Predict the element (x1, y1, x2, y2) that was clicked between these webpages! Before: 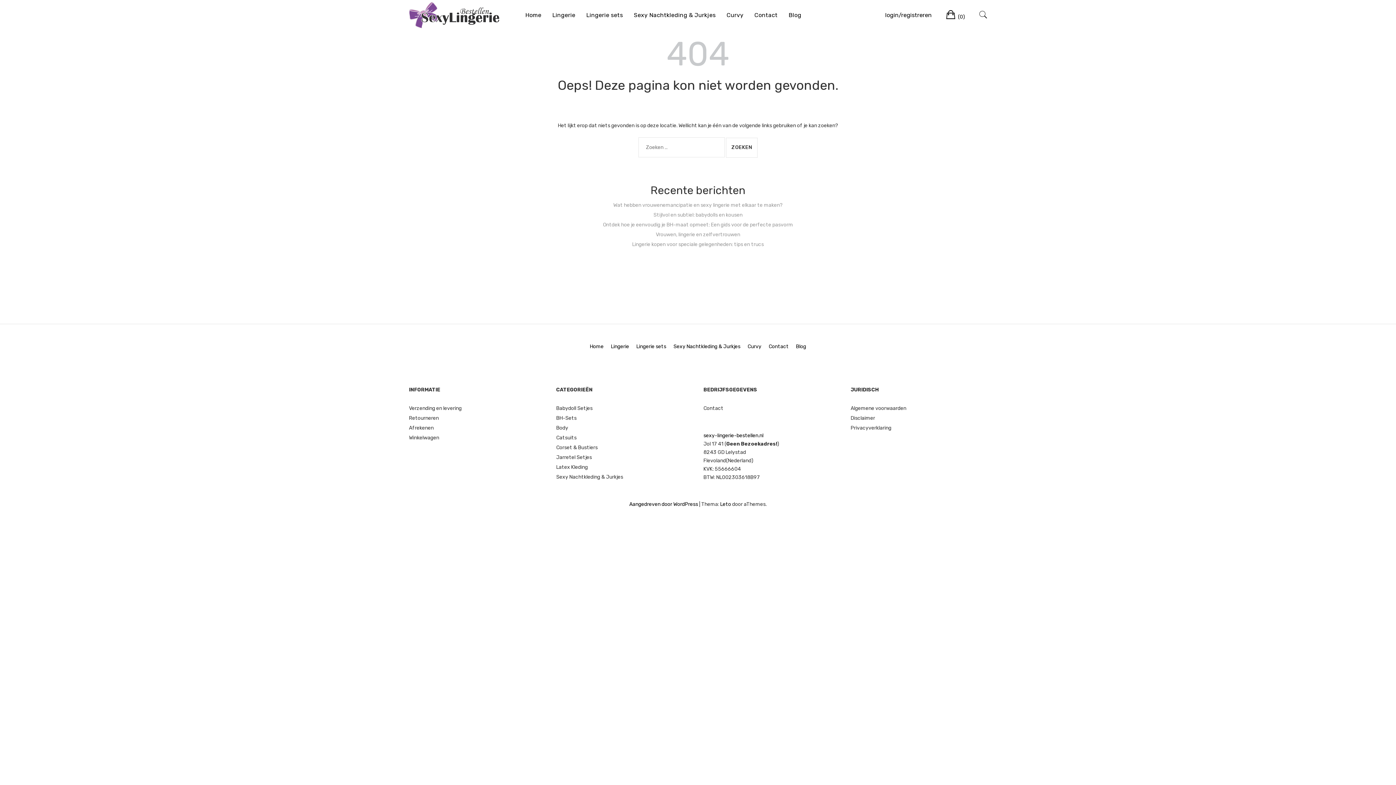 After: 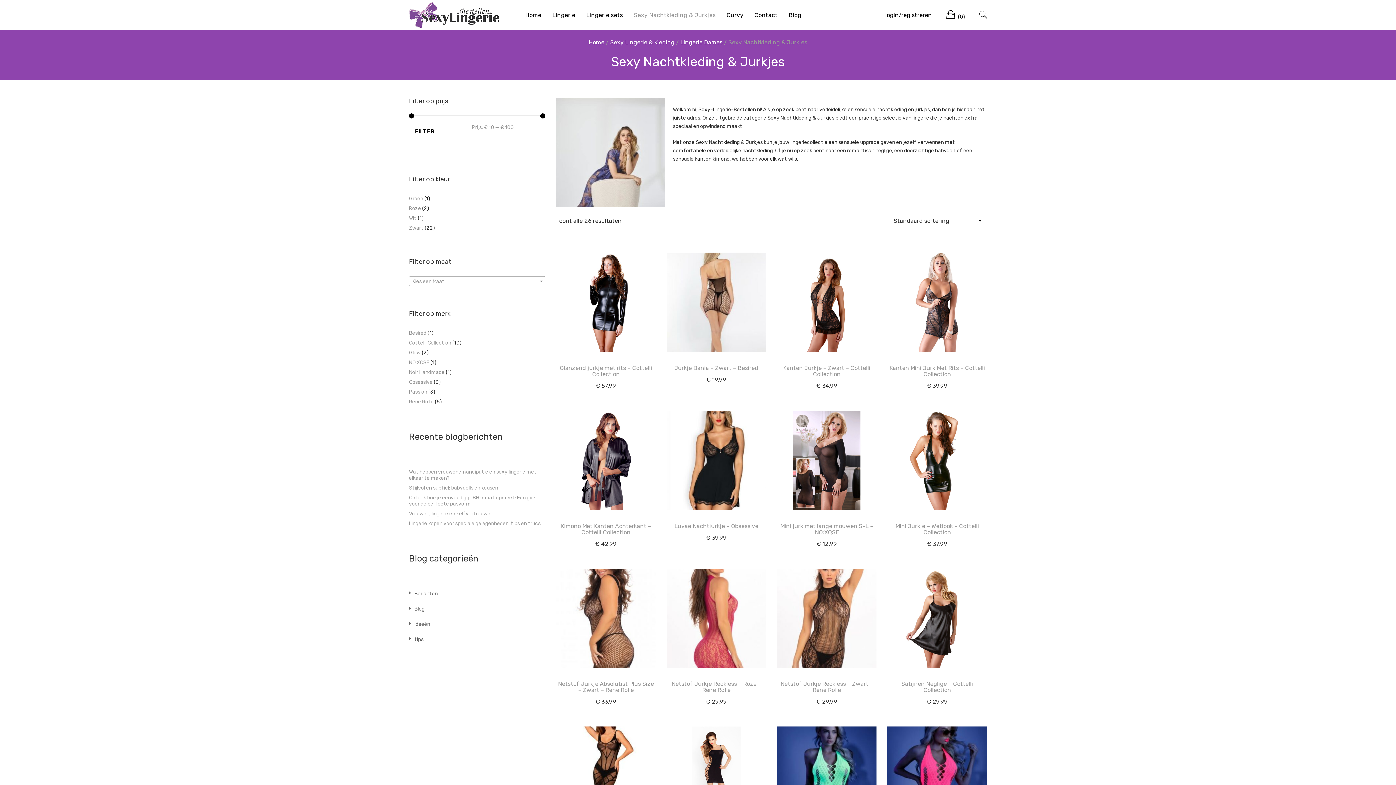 Action: label: Sexy Nachtkleding & Jurkjes bbox: (556, 474, 623, 480)